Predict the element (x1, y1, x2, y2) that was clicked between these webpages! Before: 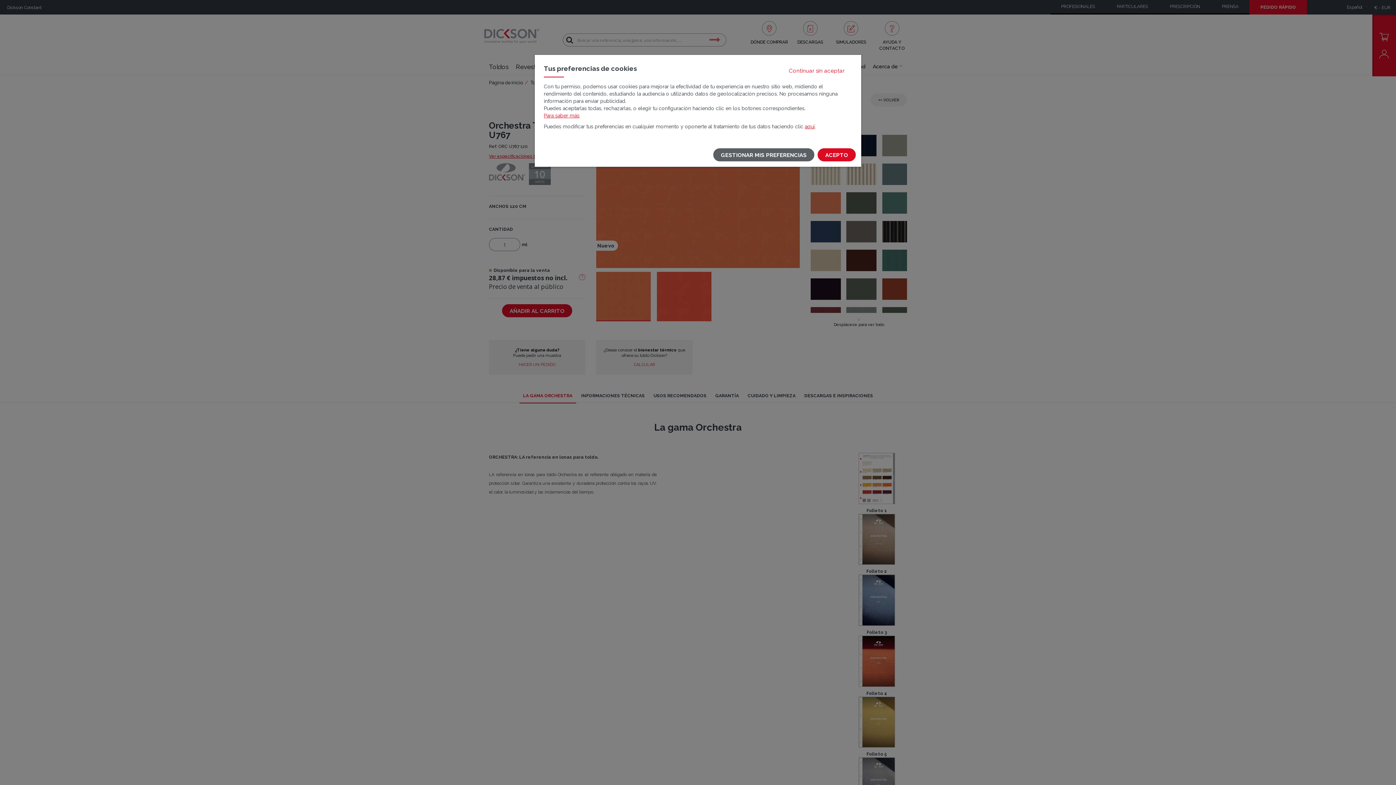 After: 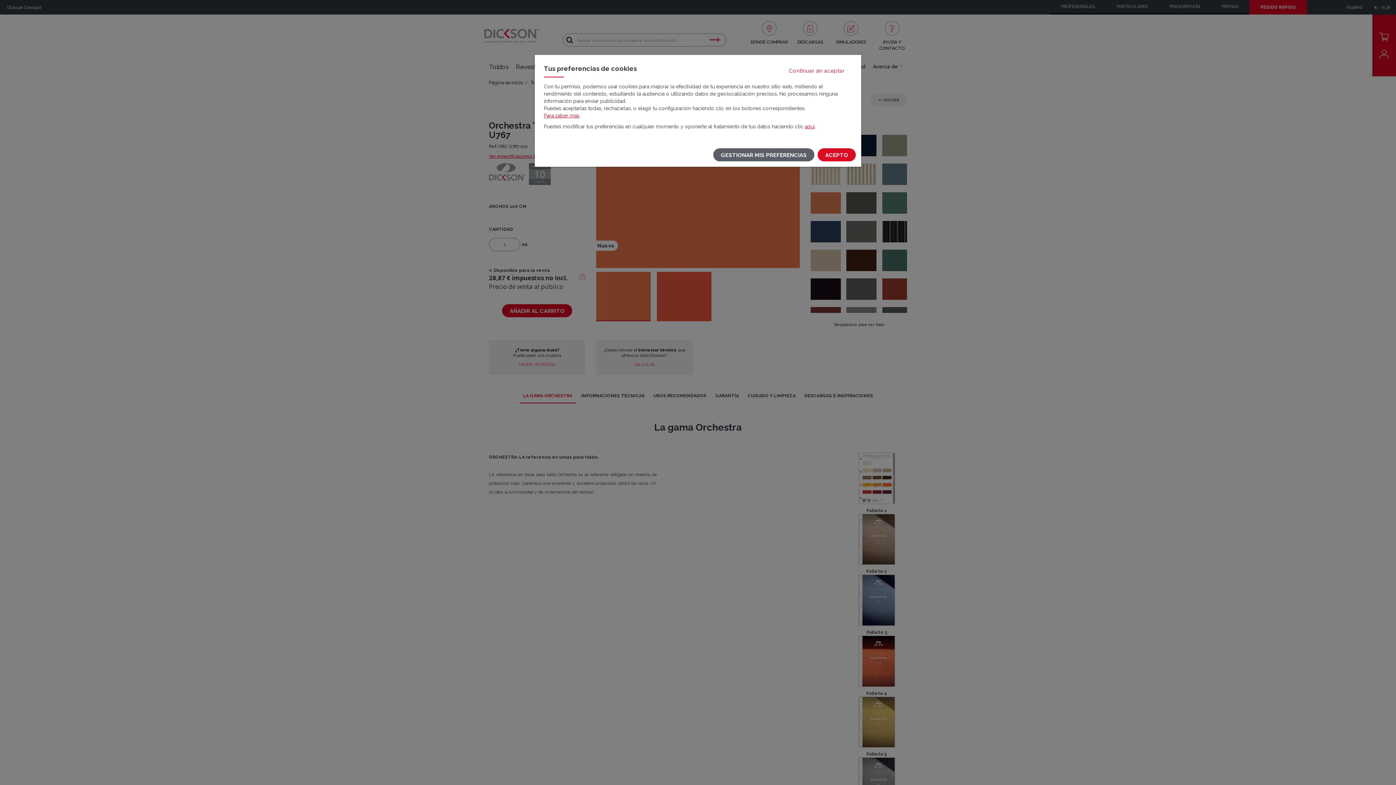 Action: bbox: (805, 123, 814, 129) label: aquí